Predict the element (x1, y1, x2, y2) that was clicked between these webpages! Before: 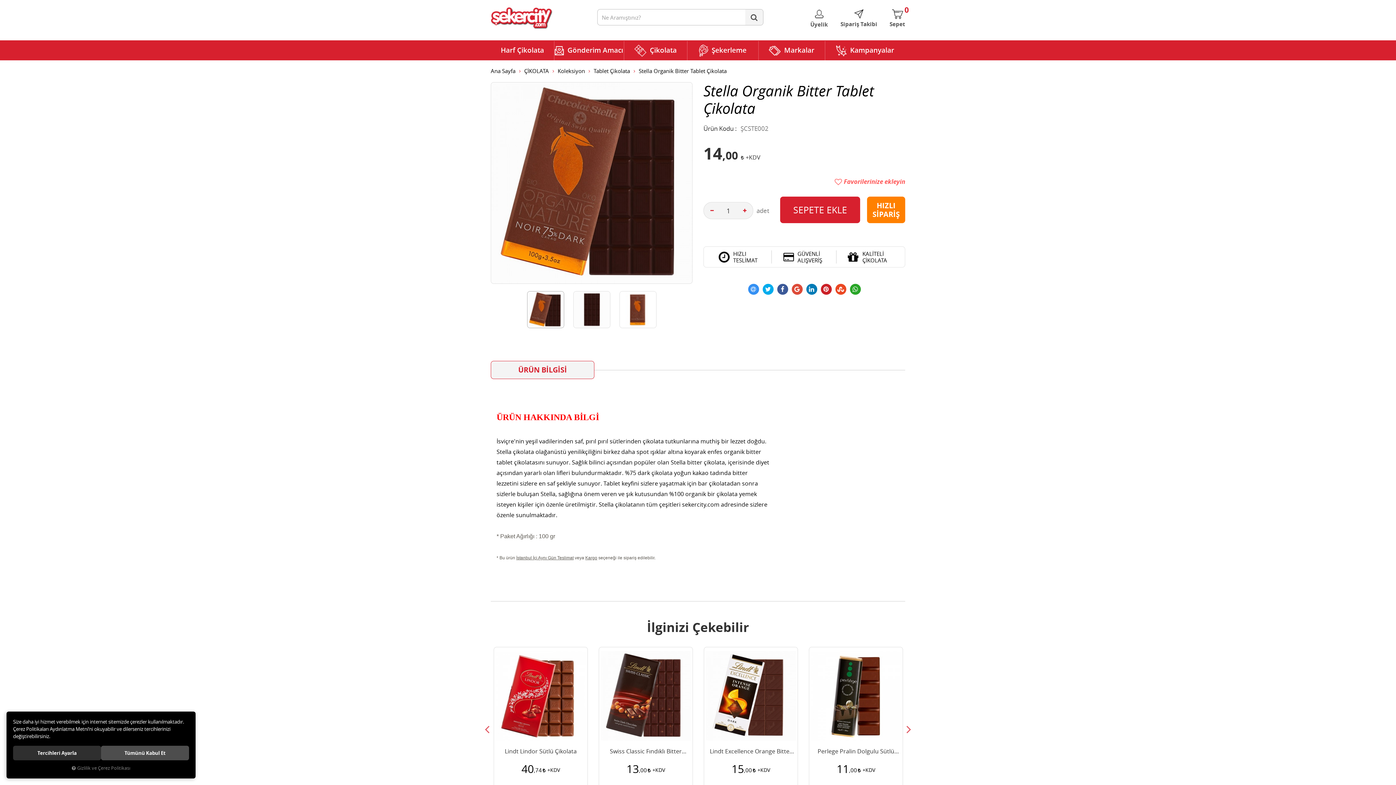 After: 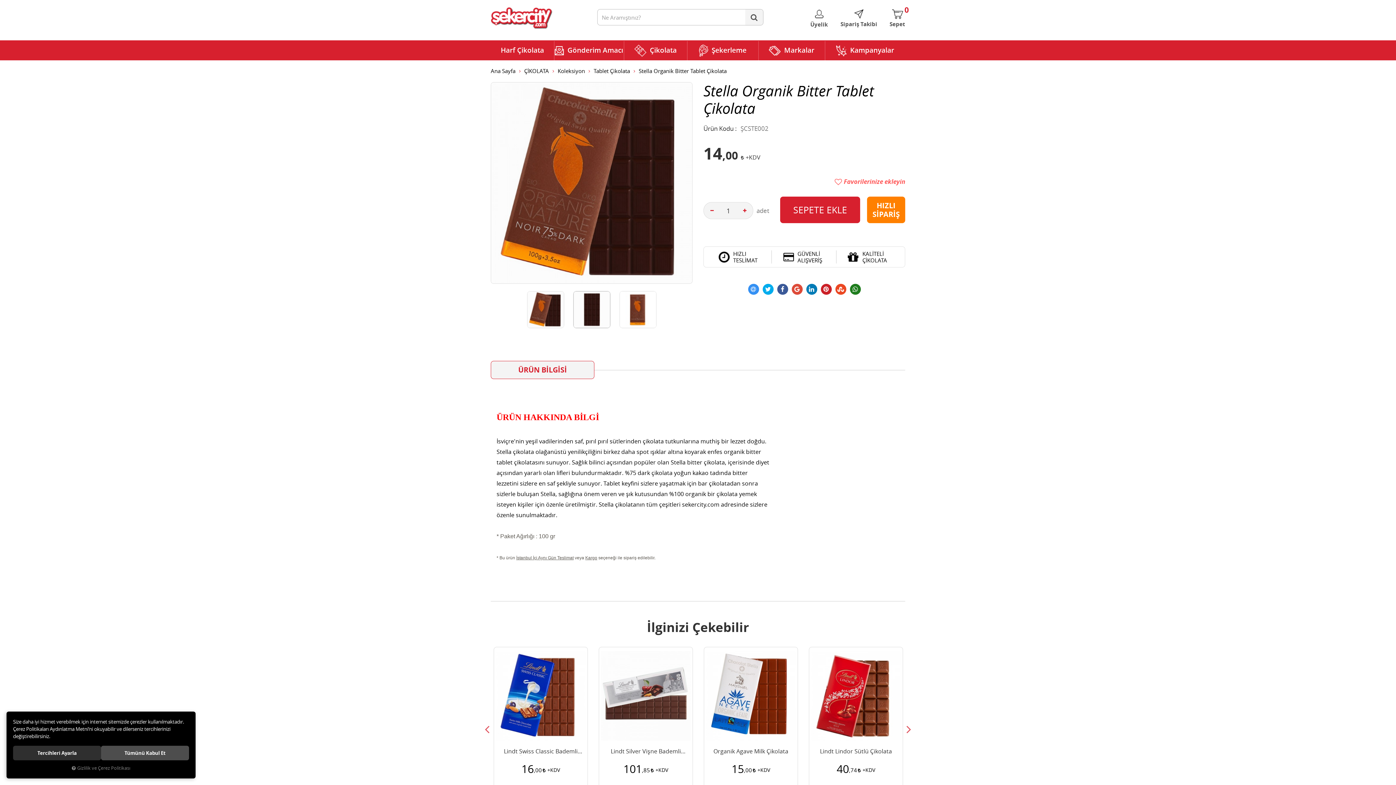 Action: bbox: (850, 284, 860, 295)